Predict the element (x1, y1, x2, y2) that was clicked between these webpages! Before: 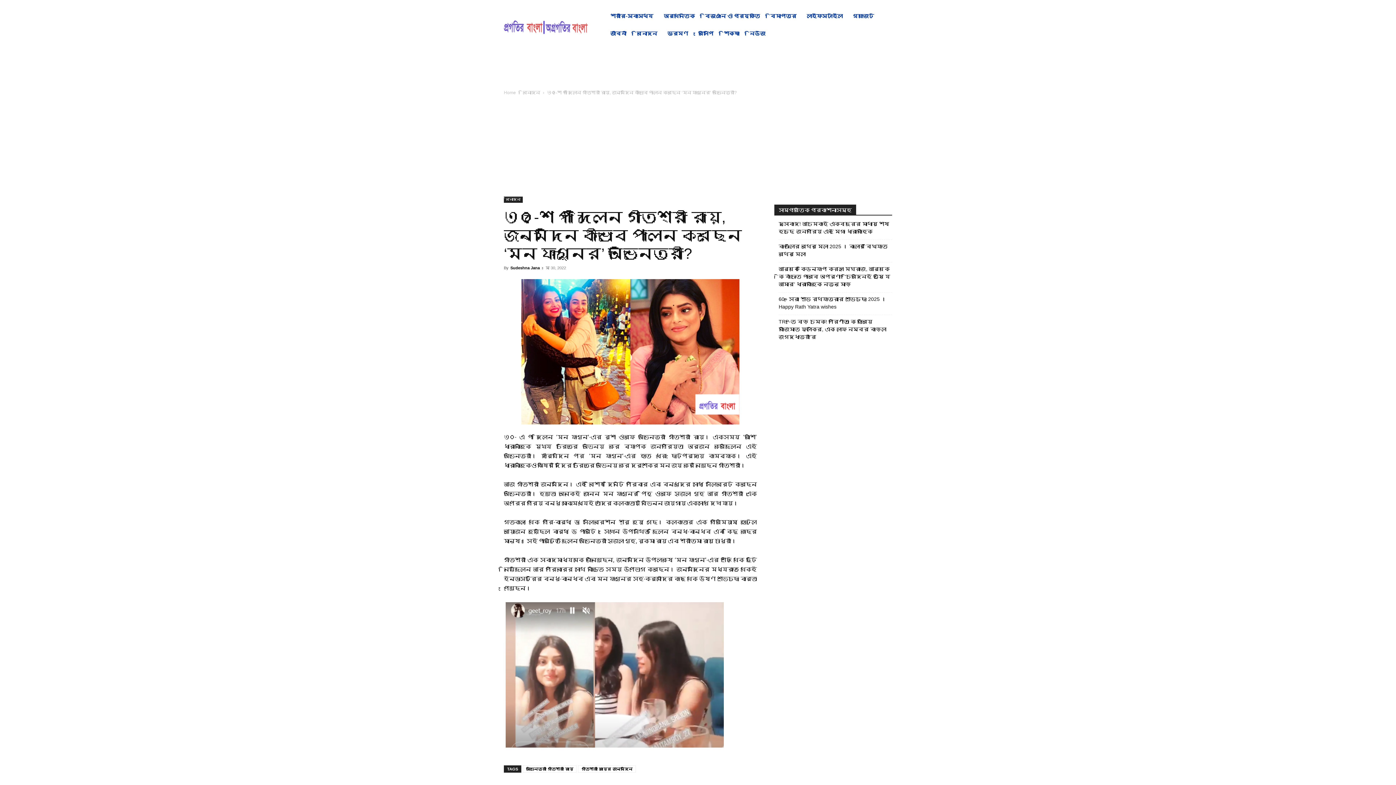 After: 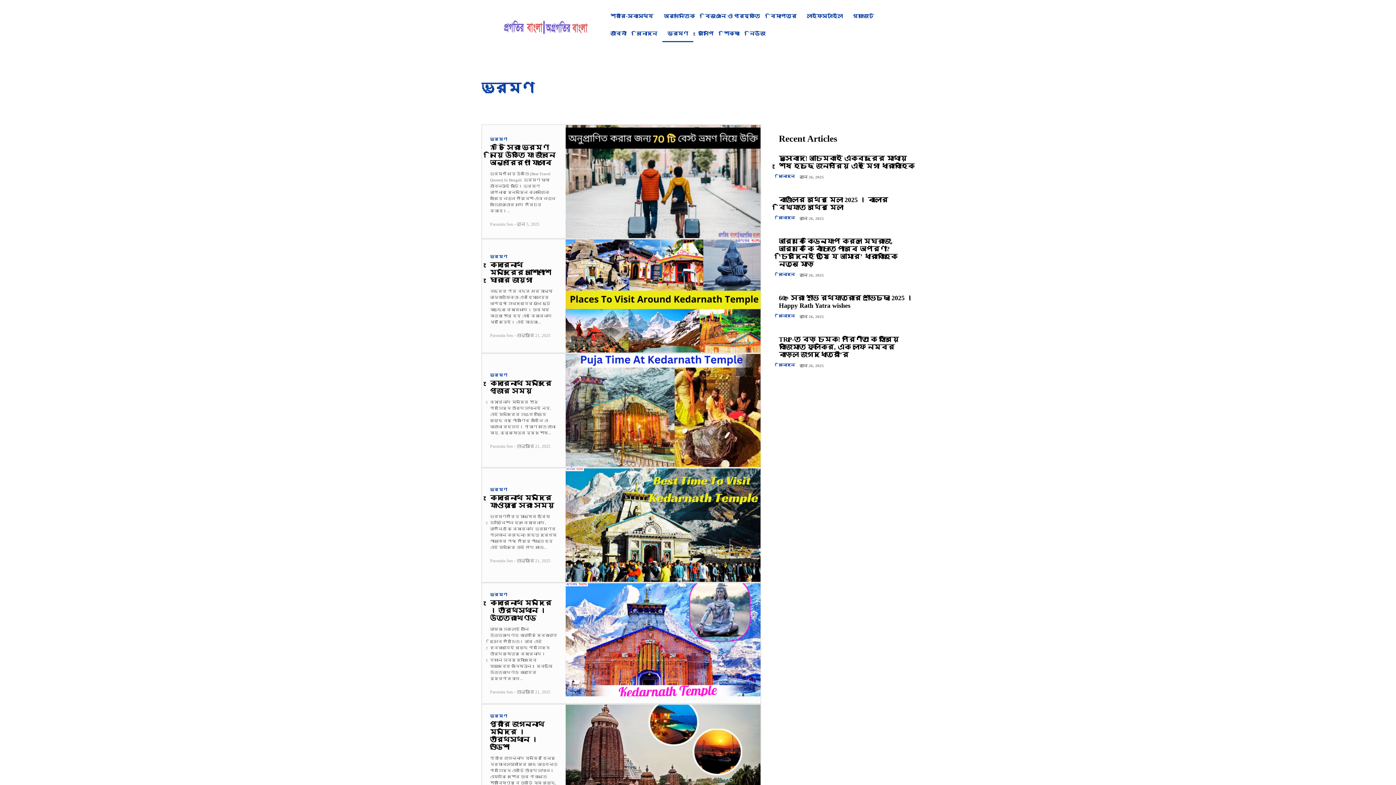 Action: bbox: (662, 24, 693, 42) label: ভ্রমণ